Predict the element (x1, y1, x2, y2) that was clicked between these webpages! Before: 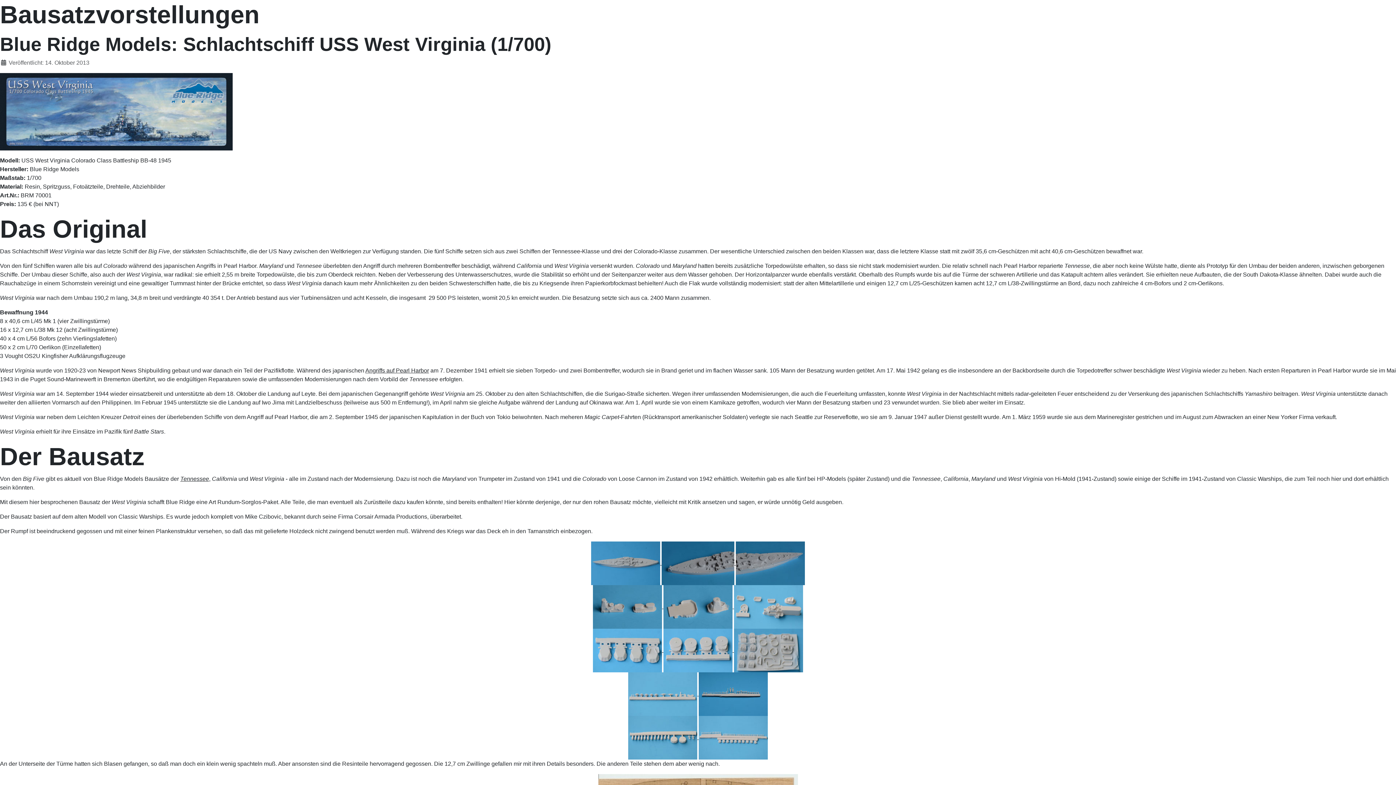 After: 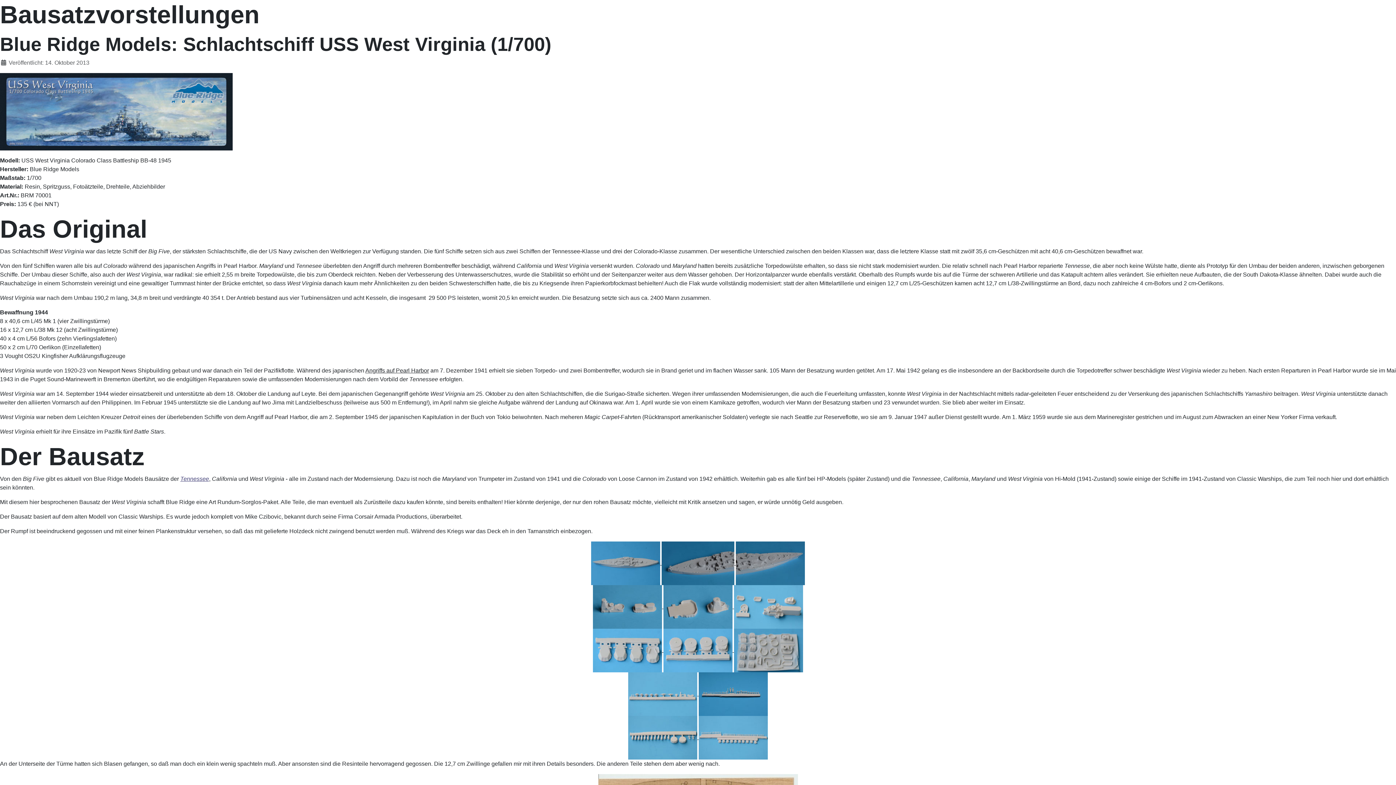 Action: label: Tennessee bbox: (180, 476, 209, 482)